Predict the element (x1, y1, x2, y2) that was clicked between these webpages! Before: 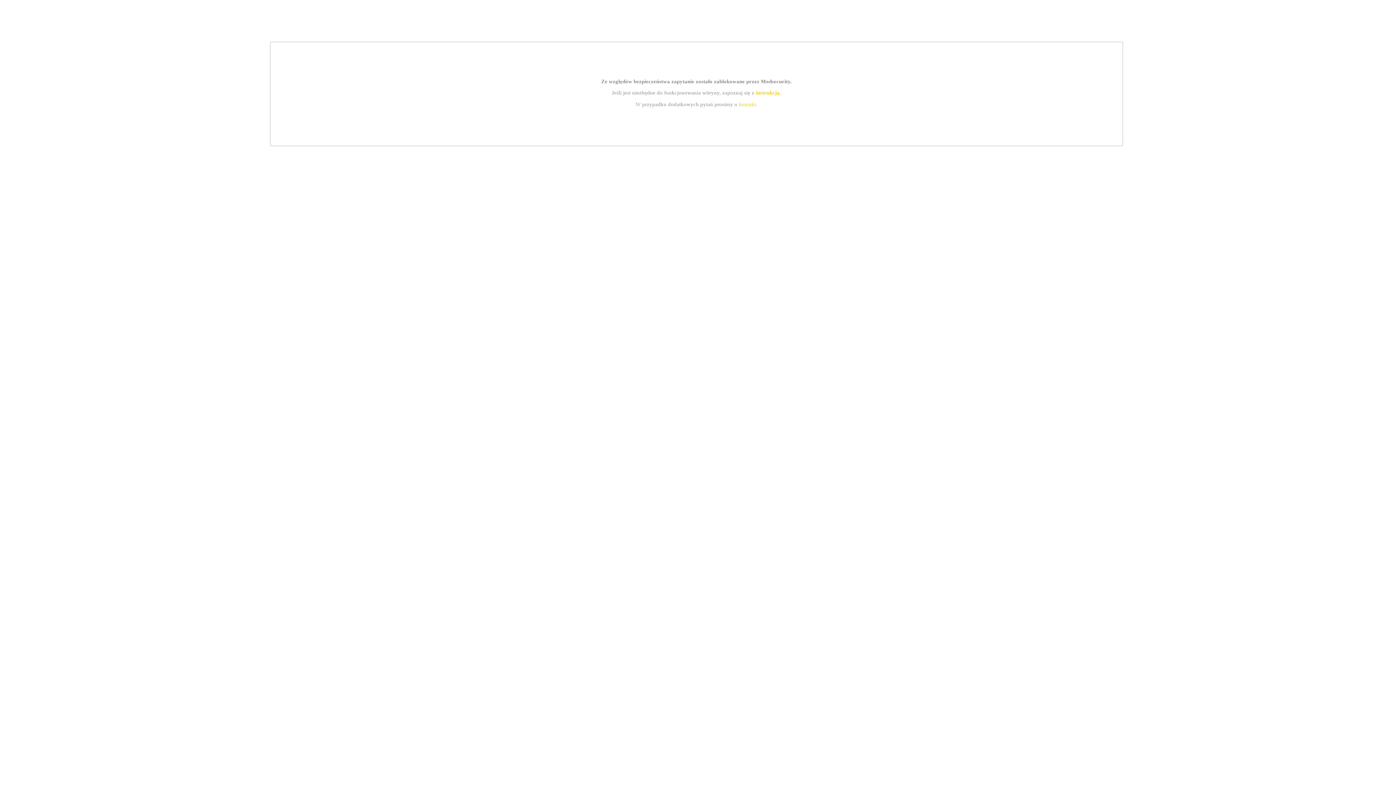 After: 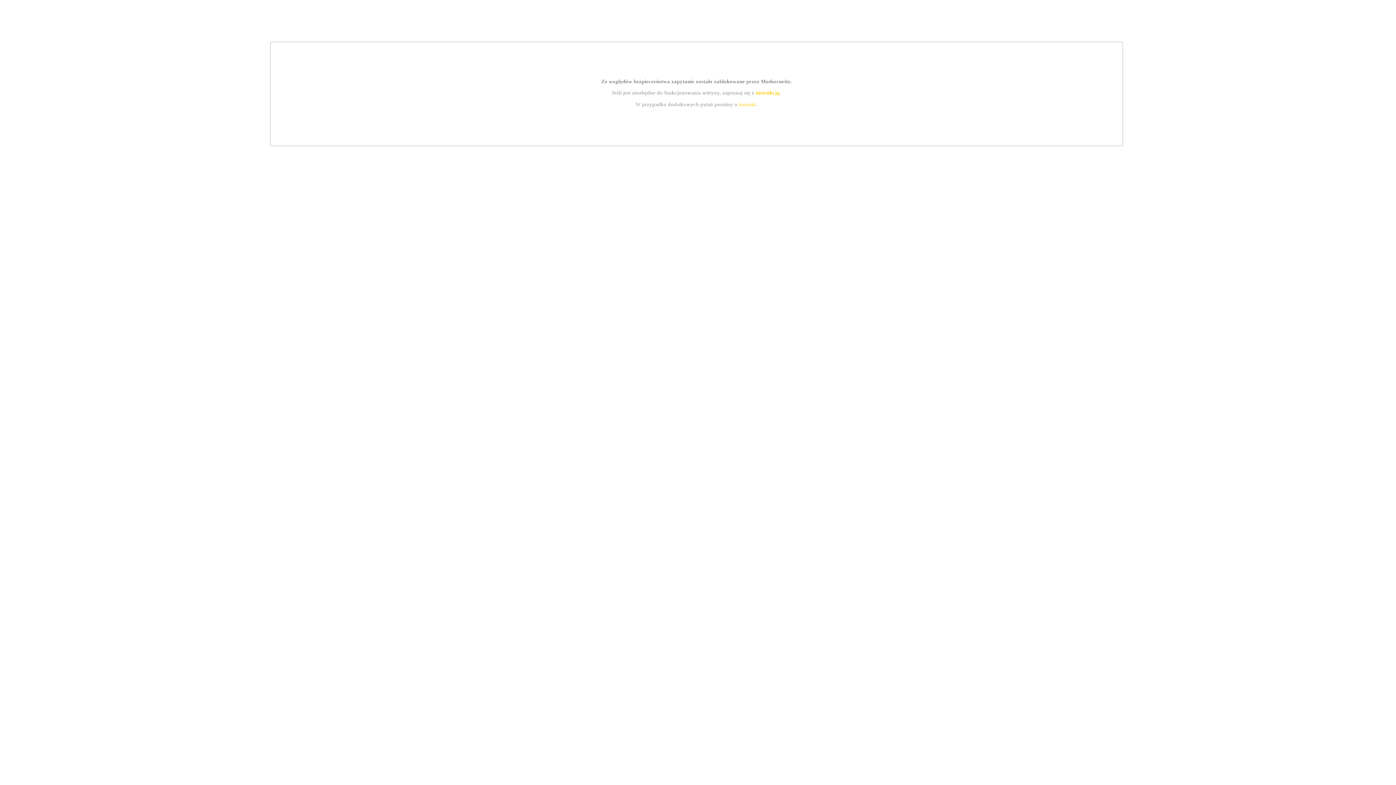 Action: bbox: (739, 101, 756, 107) label: kontakt